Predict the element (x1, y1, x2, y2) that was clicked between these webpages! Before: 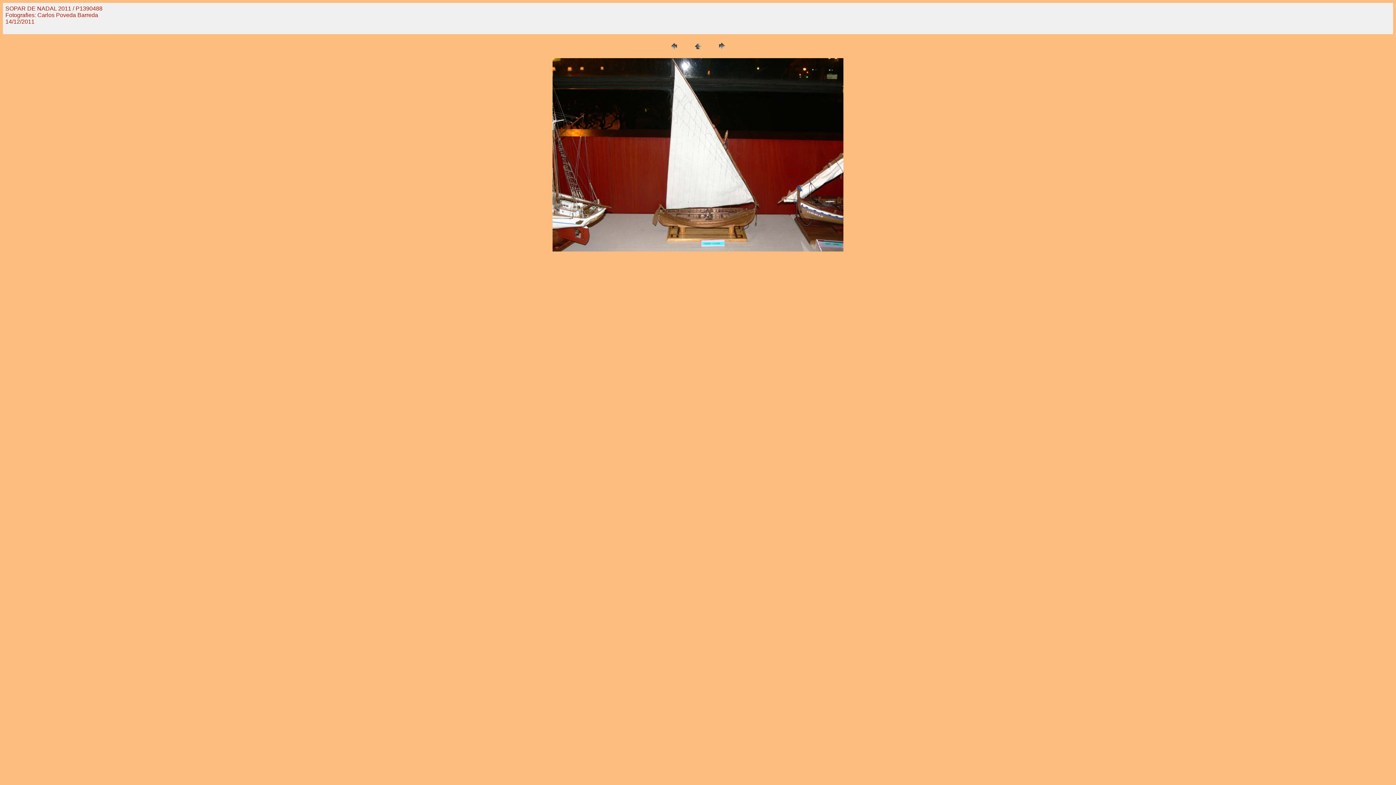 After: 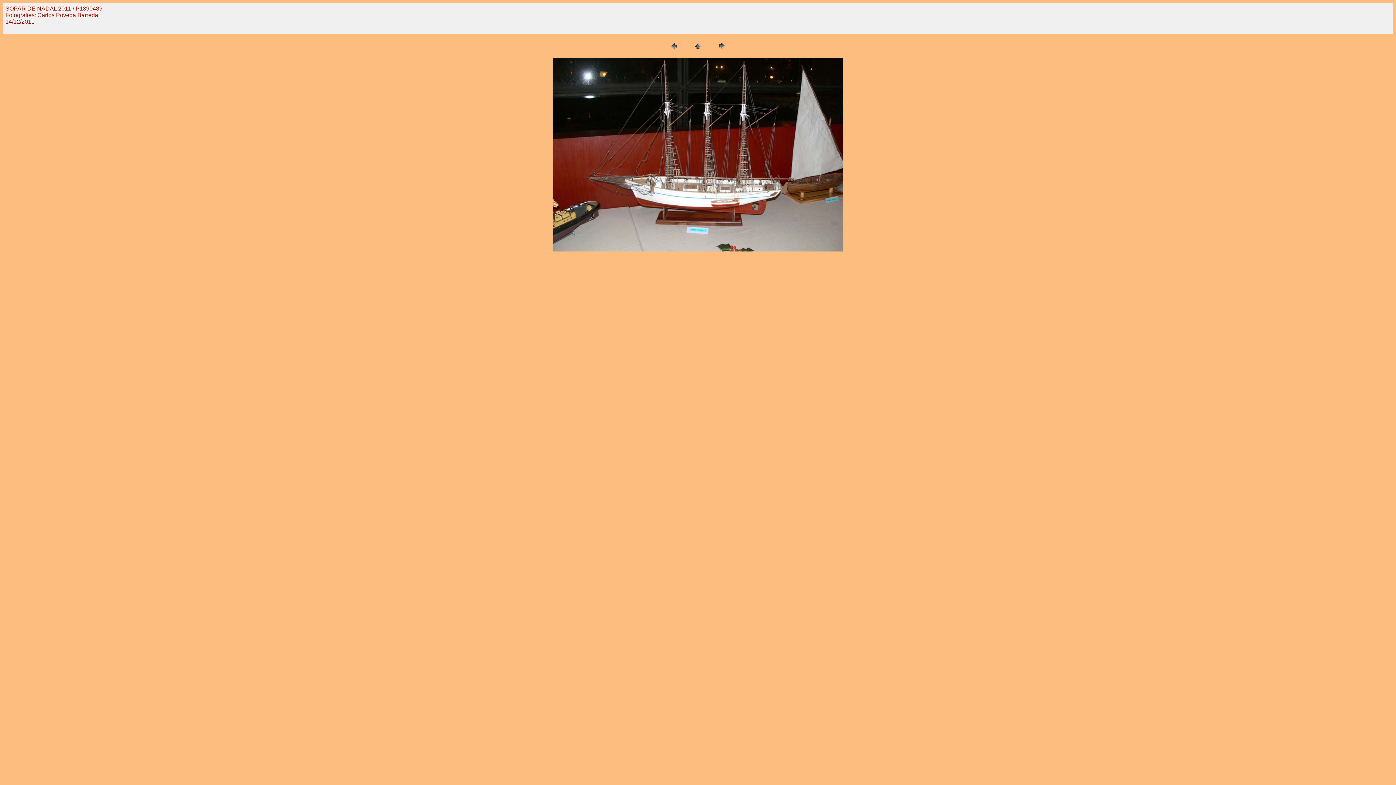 Action: bbox: (716, 46, 727, 52)